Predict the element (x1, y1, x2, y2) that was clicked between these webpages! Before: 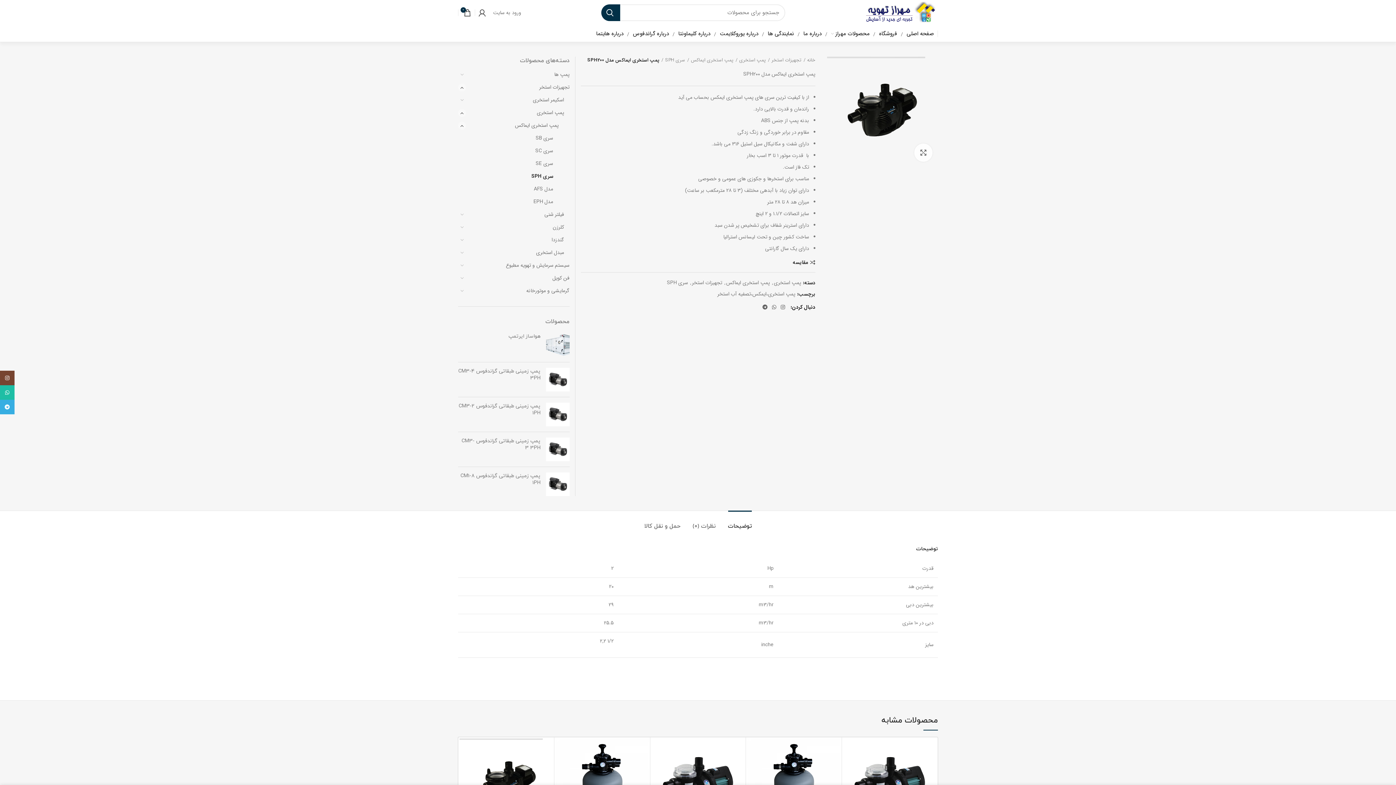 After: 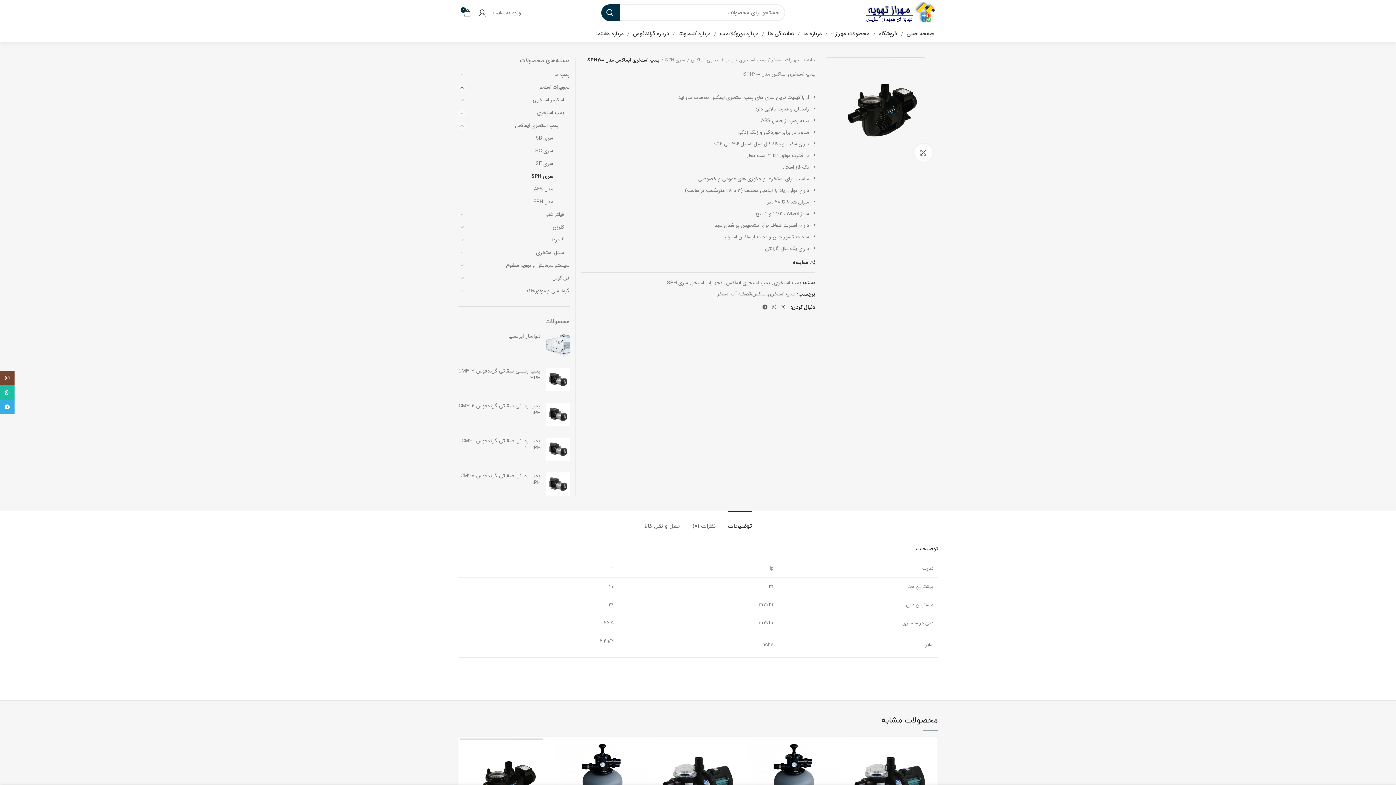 Action: label: لینک اجتماعی اینستاگرام bbox: (778, 302, 787, 312)